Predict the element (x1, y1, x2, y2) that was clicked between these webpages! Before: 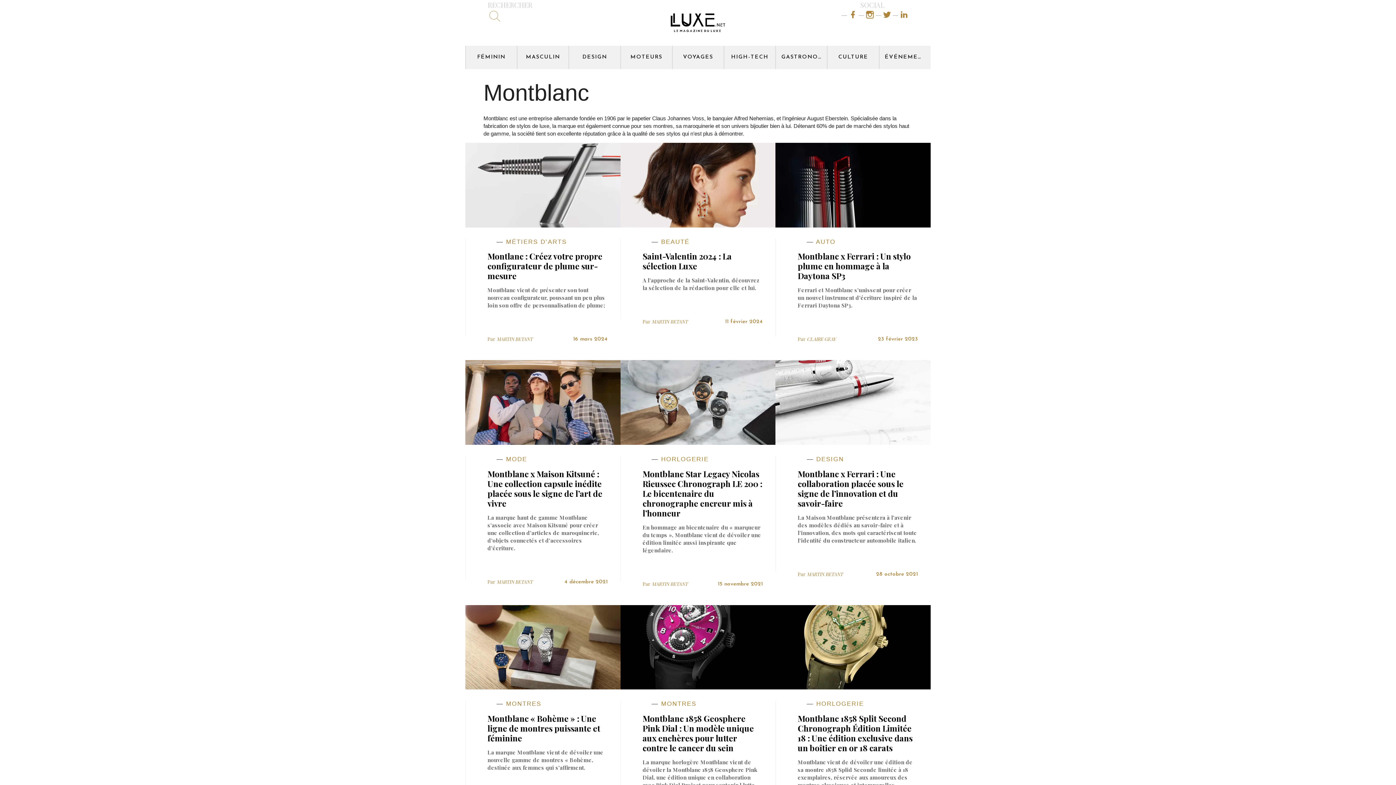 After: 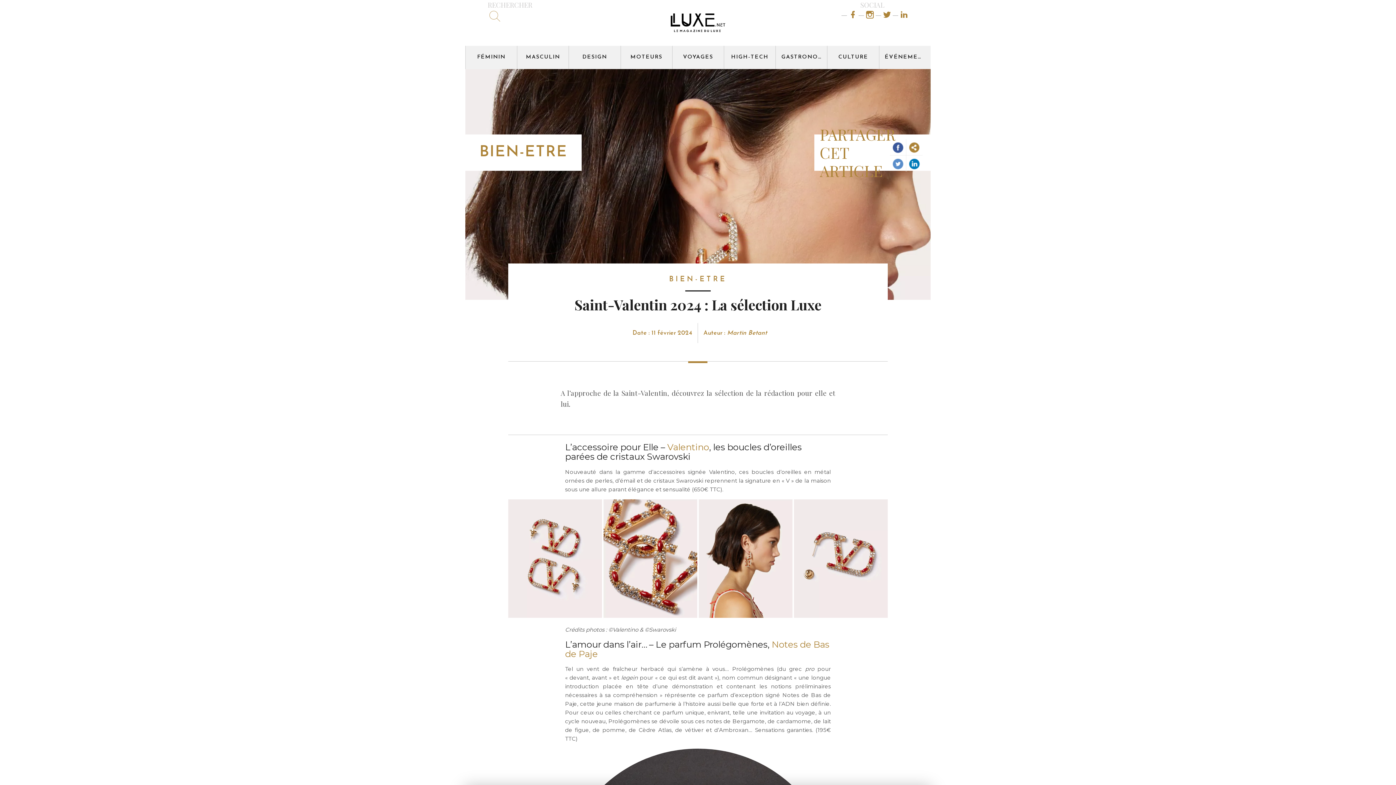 Action: label:  BEAUTÉ
Saint-Valentin 2024 : La sélection Luxe

A l’approche de la Saint-Valentin, découvrez la sélection de la rédaction pour elle et lui.

Par MARTIN BETANT
11 février 2024 bbox: (642, 238, 763, 319)